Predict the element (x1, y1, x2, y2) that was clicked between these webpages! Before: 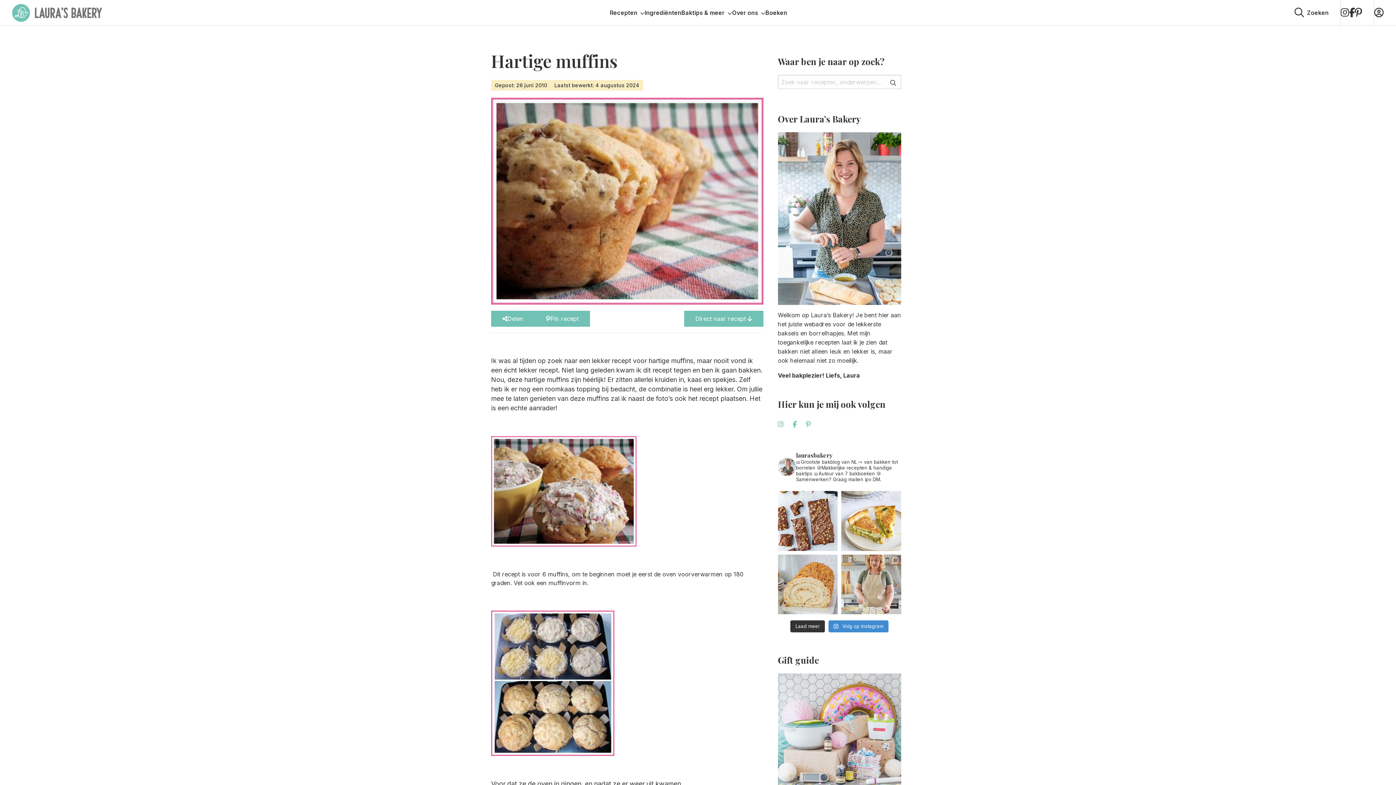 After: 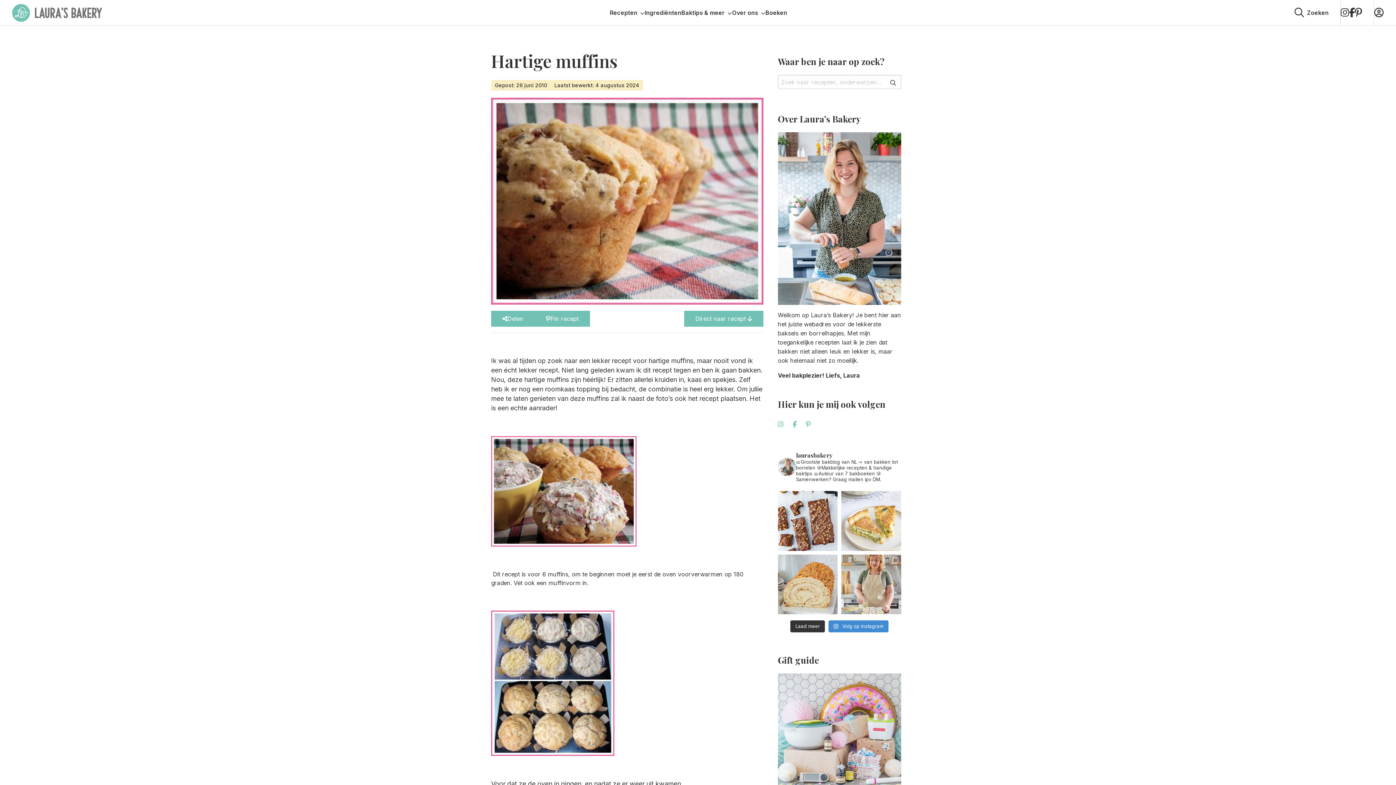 Action: bbox: (841, 491, 901, 551) label: NIEUW! Groene asperge quiche 💚⁠ Het seizoen v